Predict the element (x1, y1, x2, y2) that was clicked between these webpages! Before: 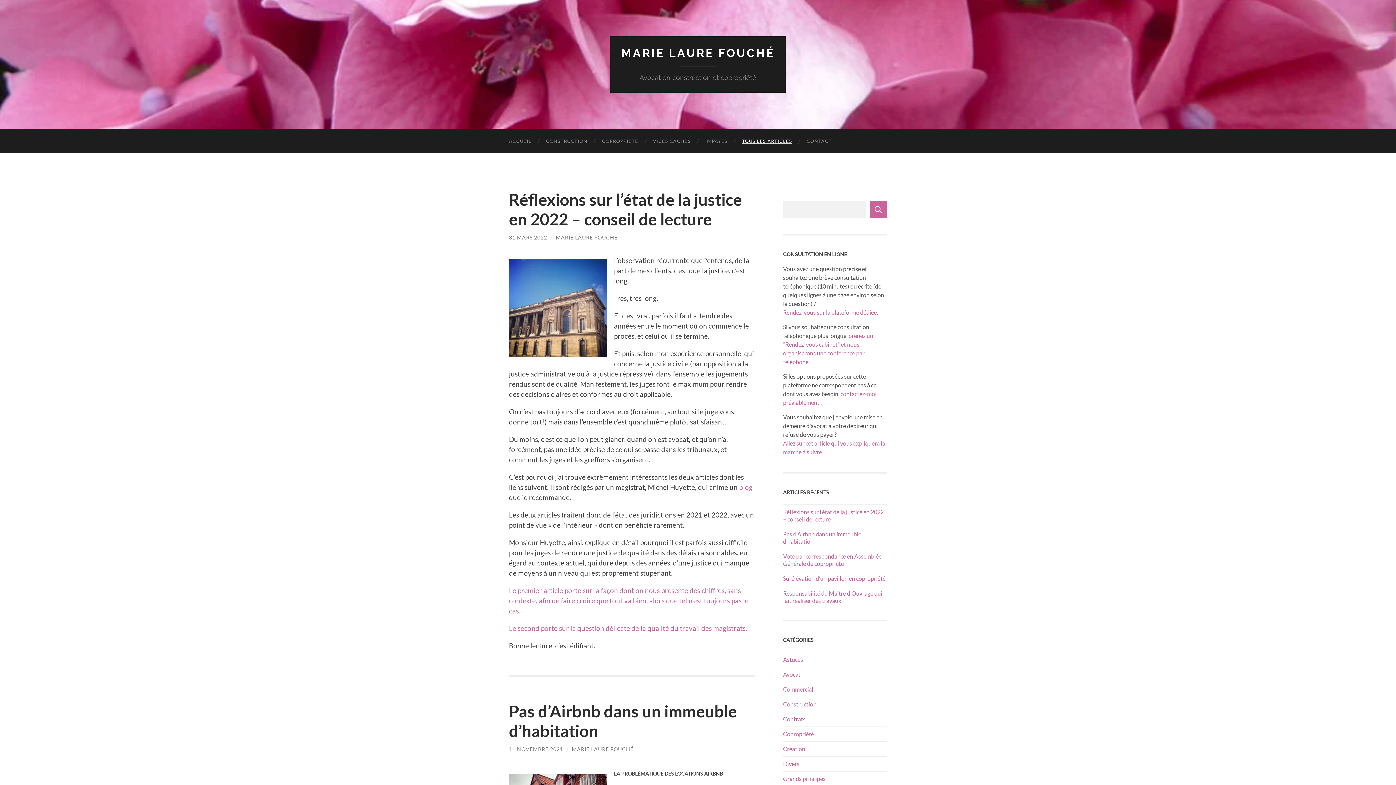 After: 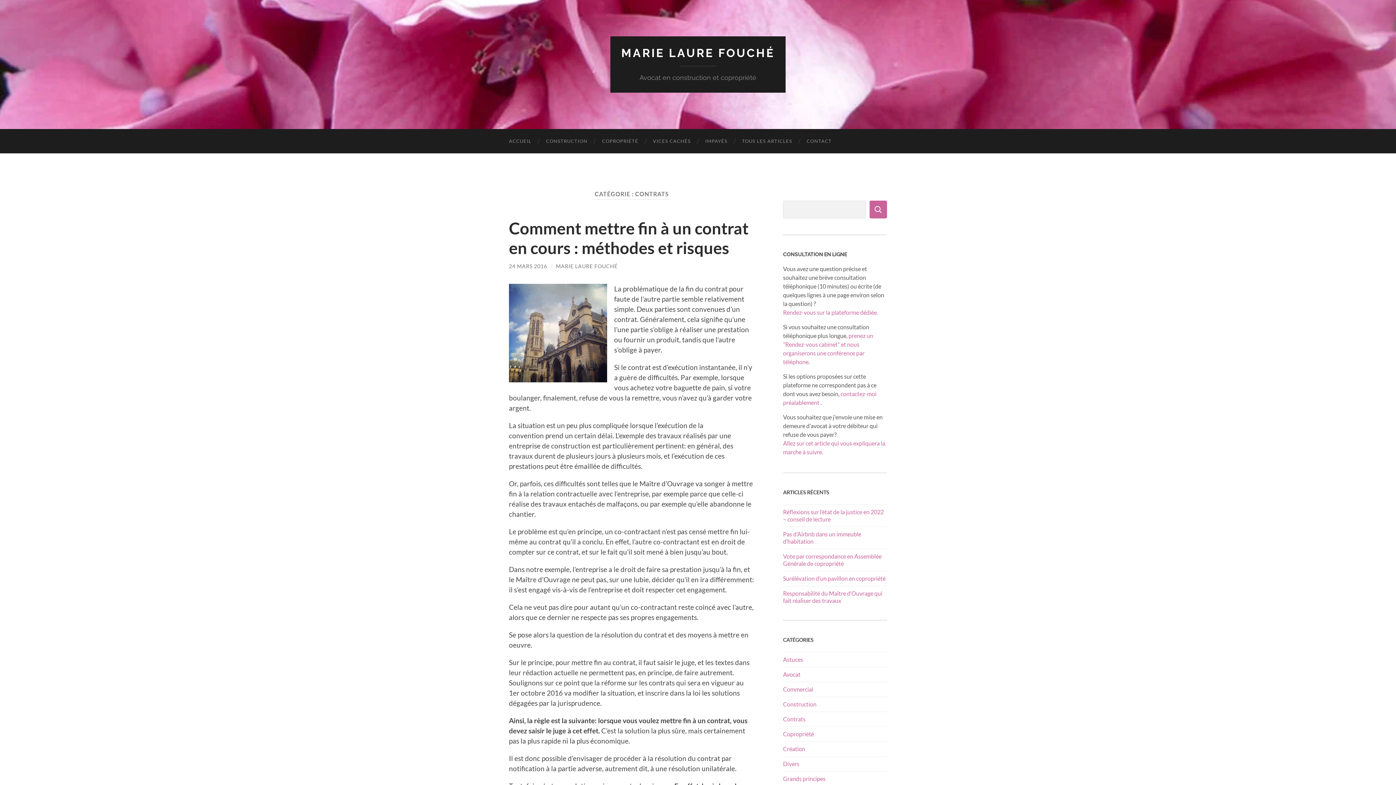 Action: bbox: (783, 716, 805, 723) label: Contrats